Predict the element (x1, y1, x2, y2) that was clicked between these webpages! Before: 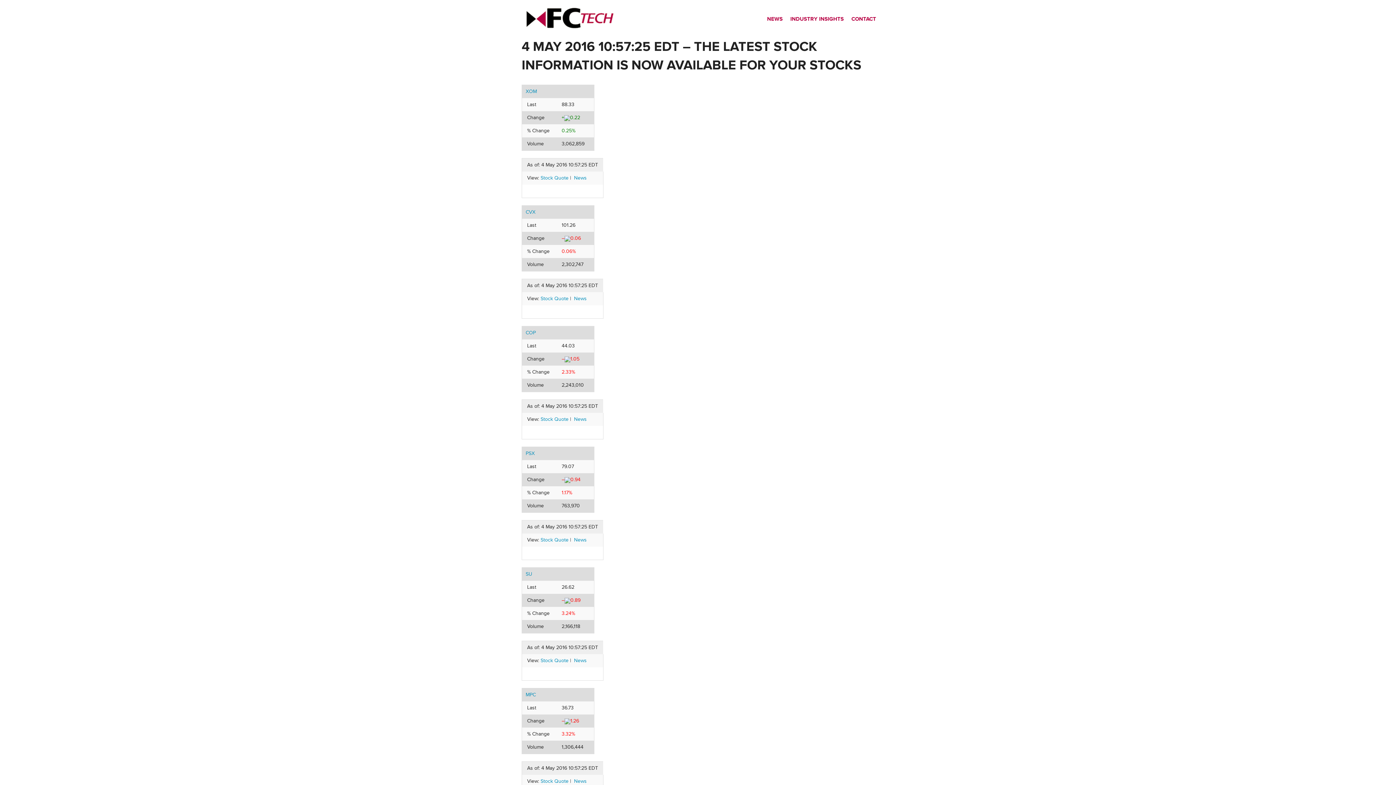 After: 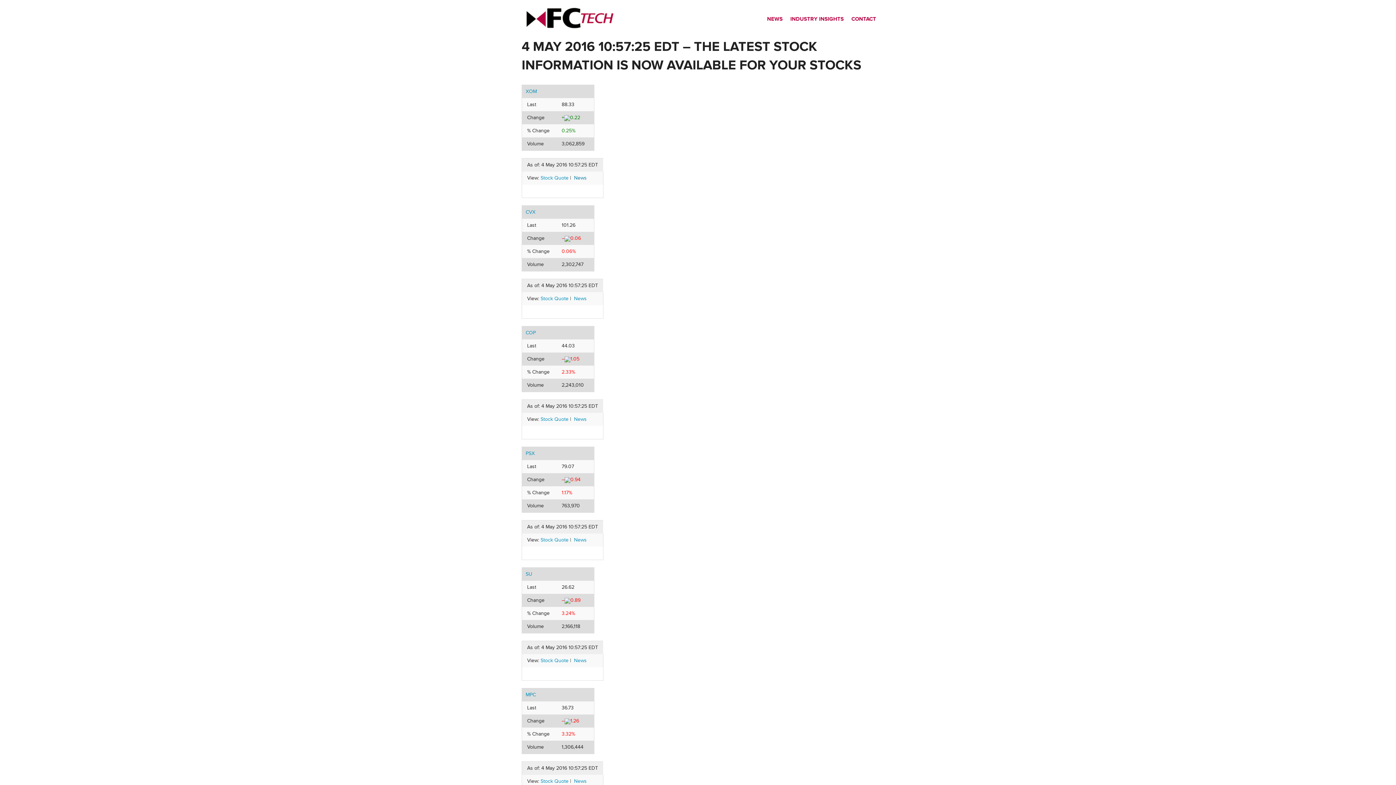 Action: label: News bbox: (574, 174, 586, 181)